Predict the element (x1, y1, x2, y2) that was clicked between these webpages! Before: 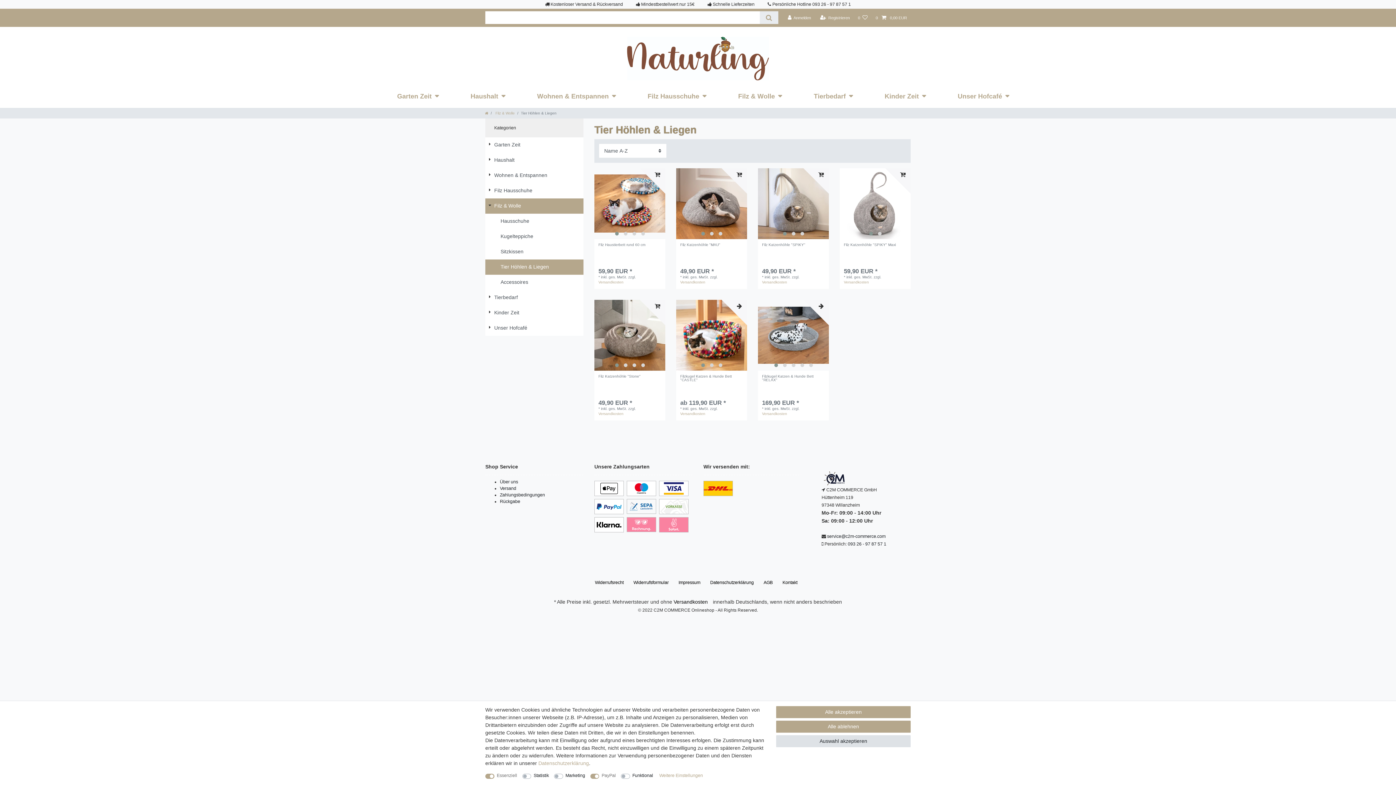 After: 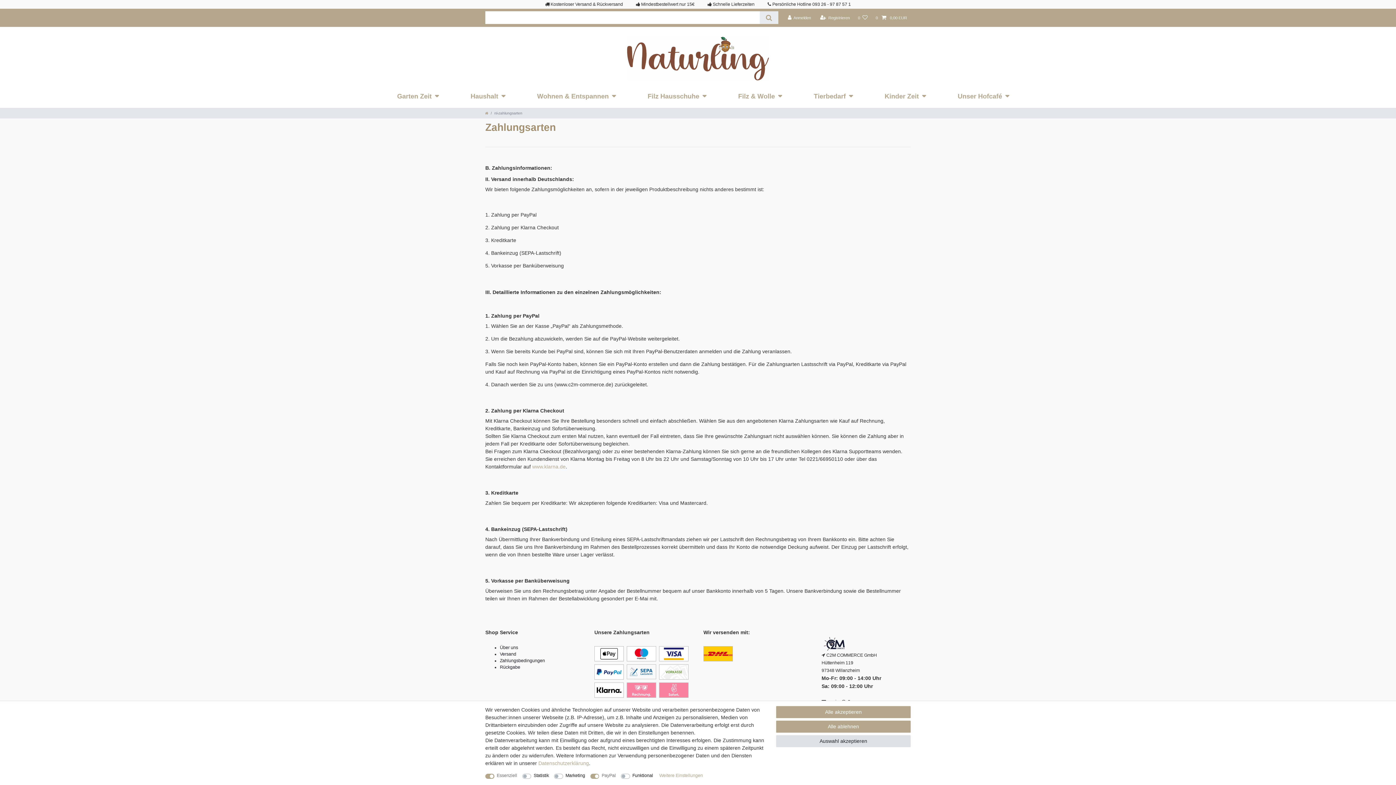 Action: label: Zahlungsbedingungen bbox: (500, 492, 545, 497)